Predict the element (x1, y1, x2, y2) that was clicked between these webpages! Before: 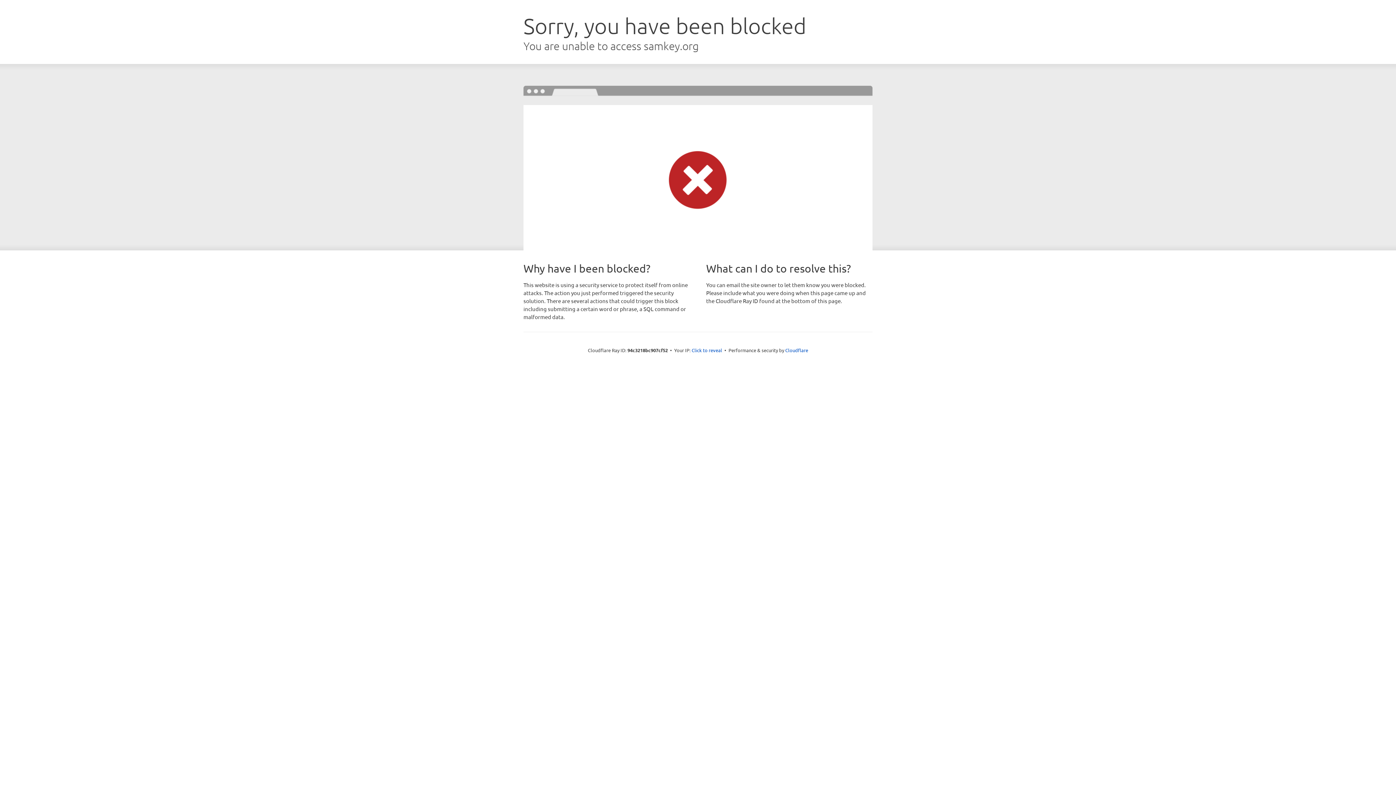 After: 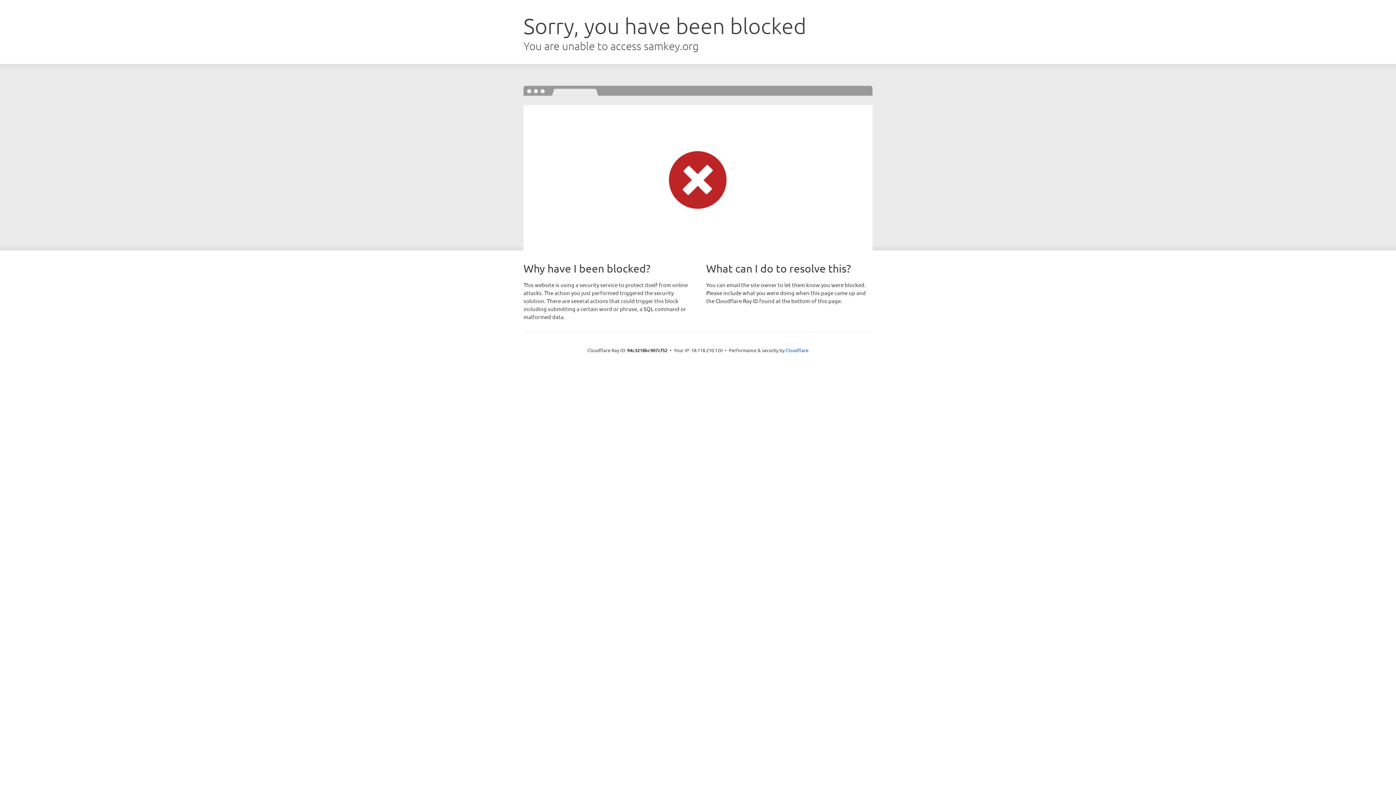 Action: bbox: (691, 346, 722, 353) label: Click to reveal